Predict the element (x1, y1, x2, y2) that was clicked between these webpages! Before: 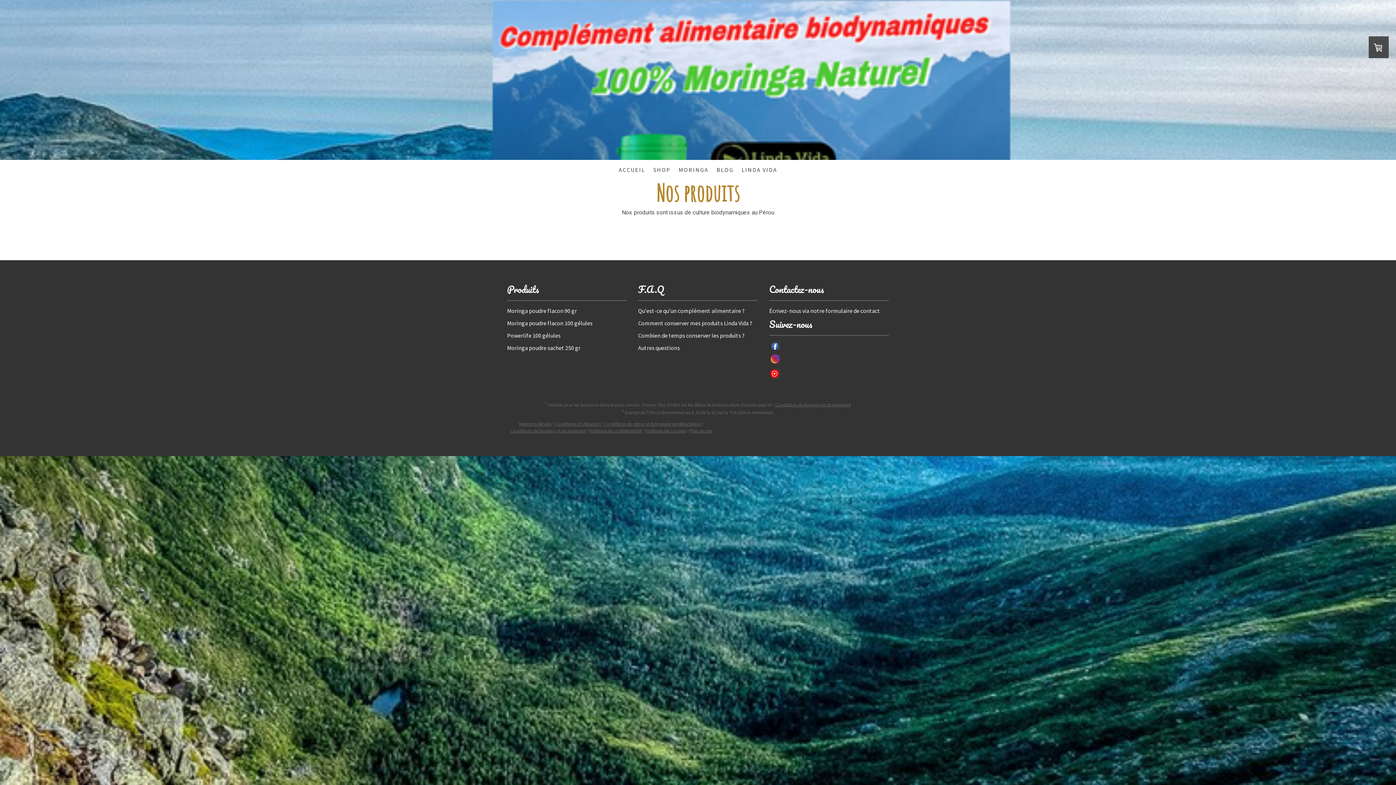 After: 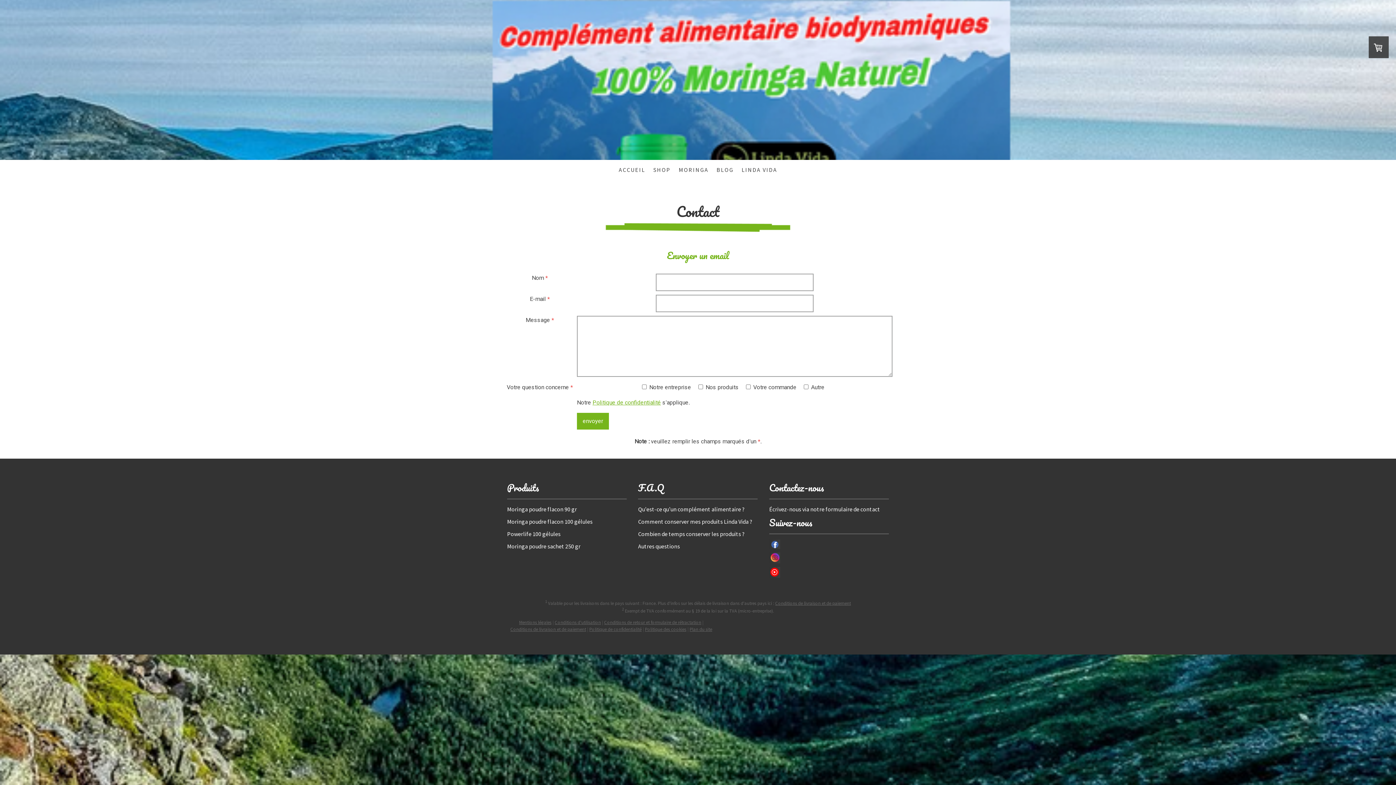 Action: label: crivez-nous via notre formulaire de contact bbox: (772, 307, 880, 314)